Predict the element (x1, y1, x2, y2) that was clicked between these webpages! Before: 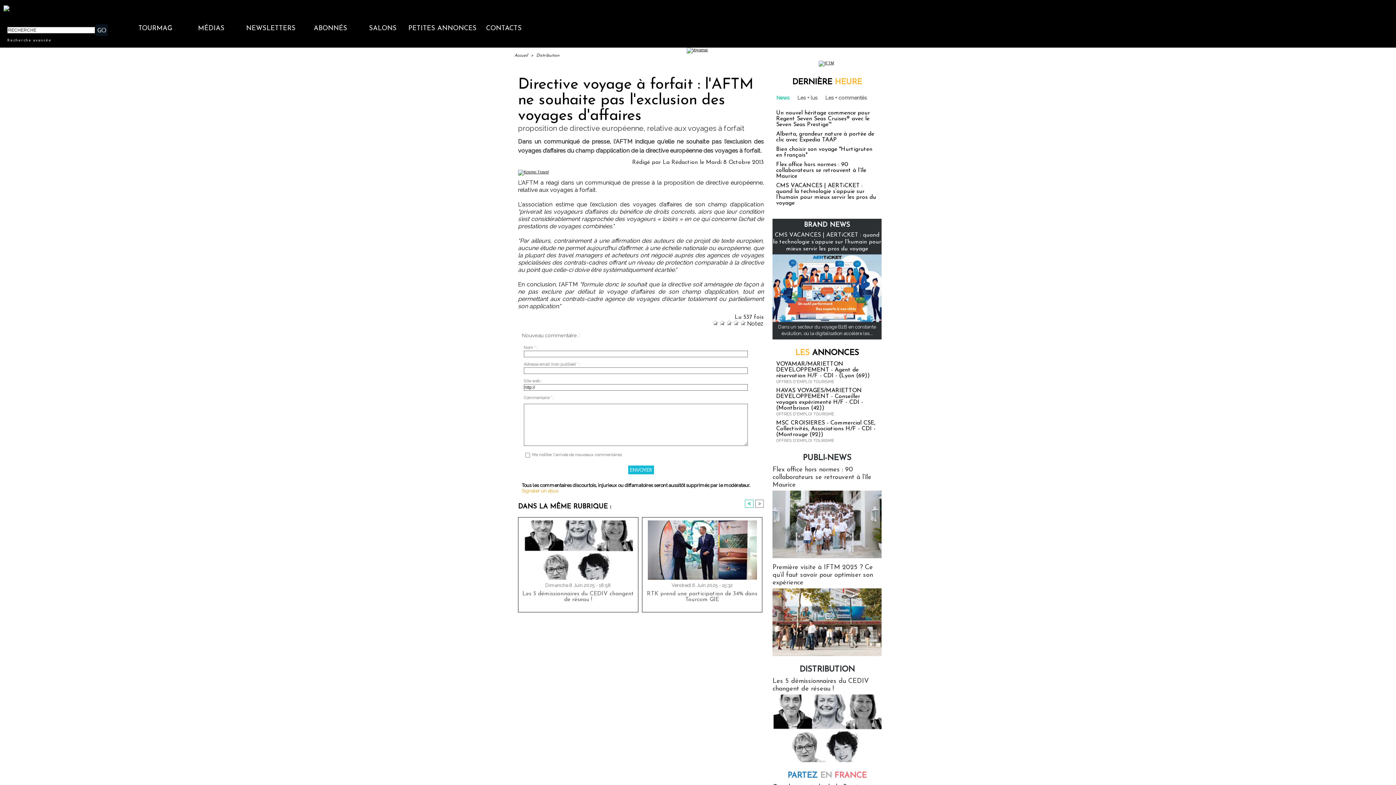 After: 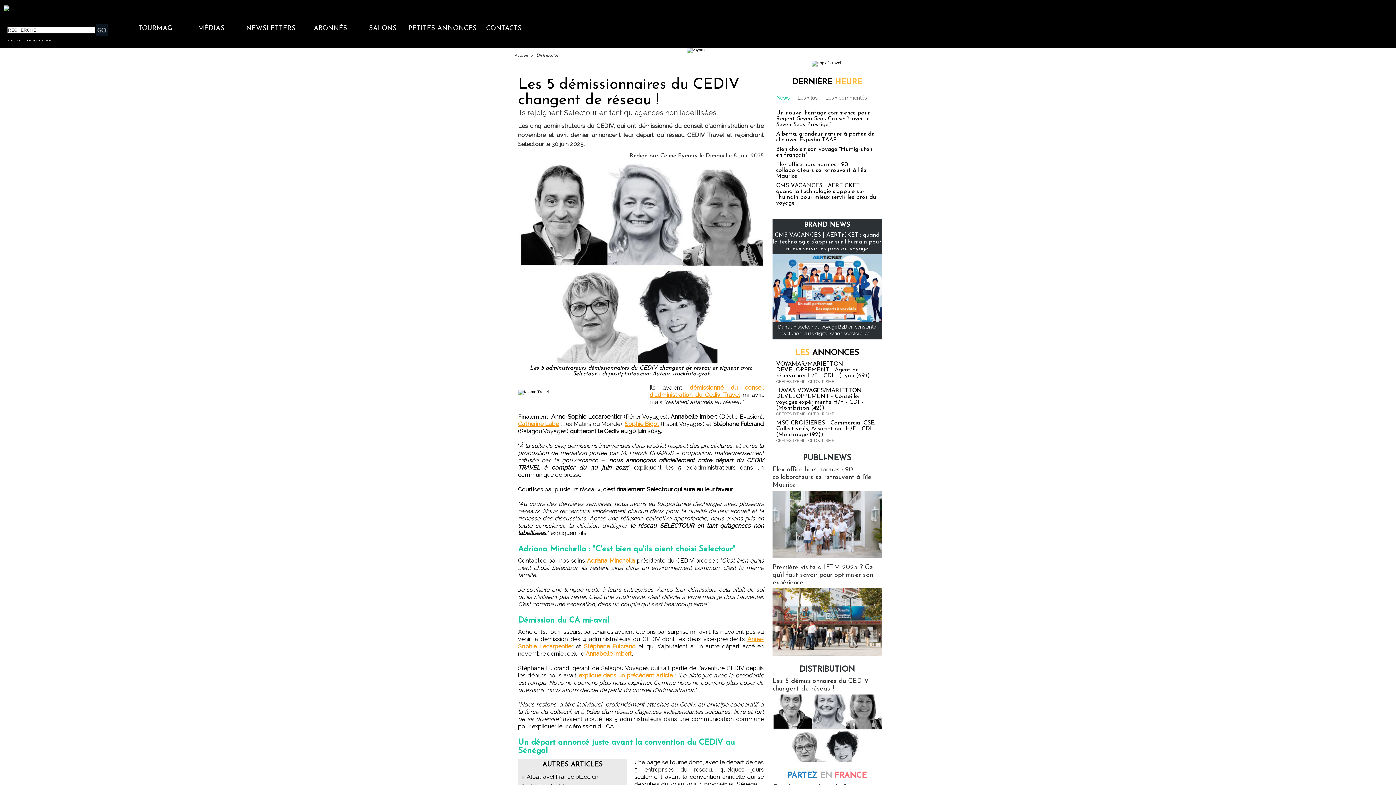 Action: bbox: (521, 591, 635, 609) label: Les 5 démissionnaires du CEDIV changent de réseau !